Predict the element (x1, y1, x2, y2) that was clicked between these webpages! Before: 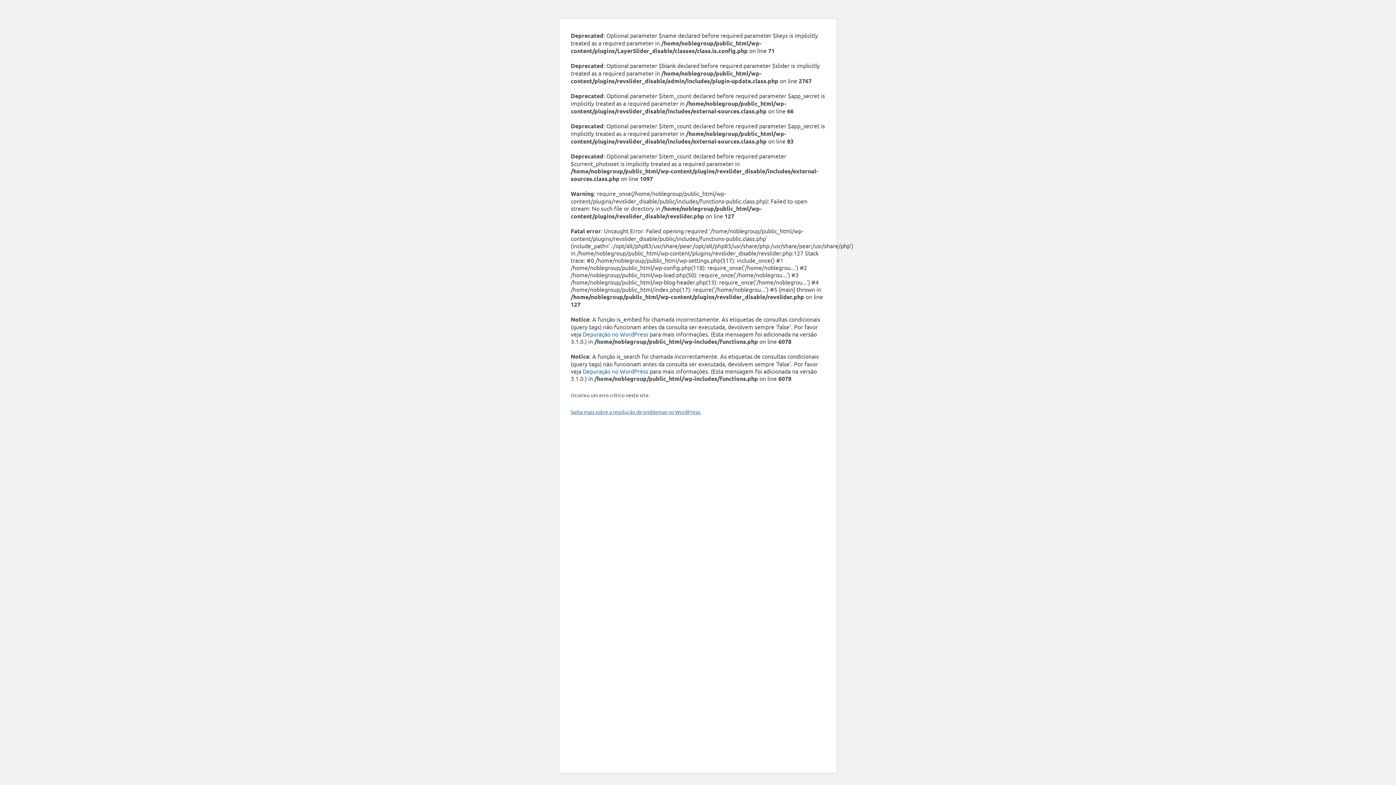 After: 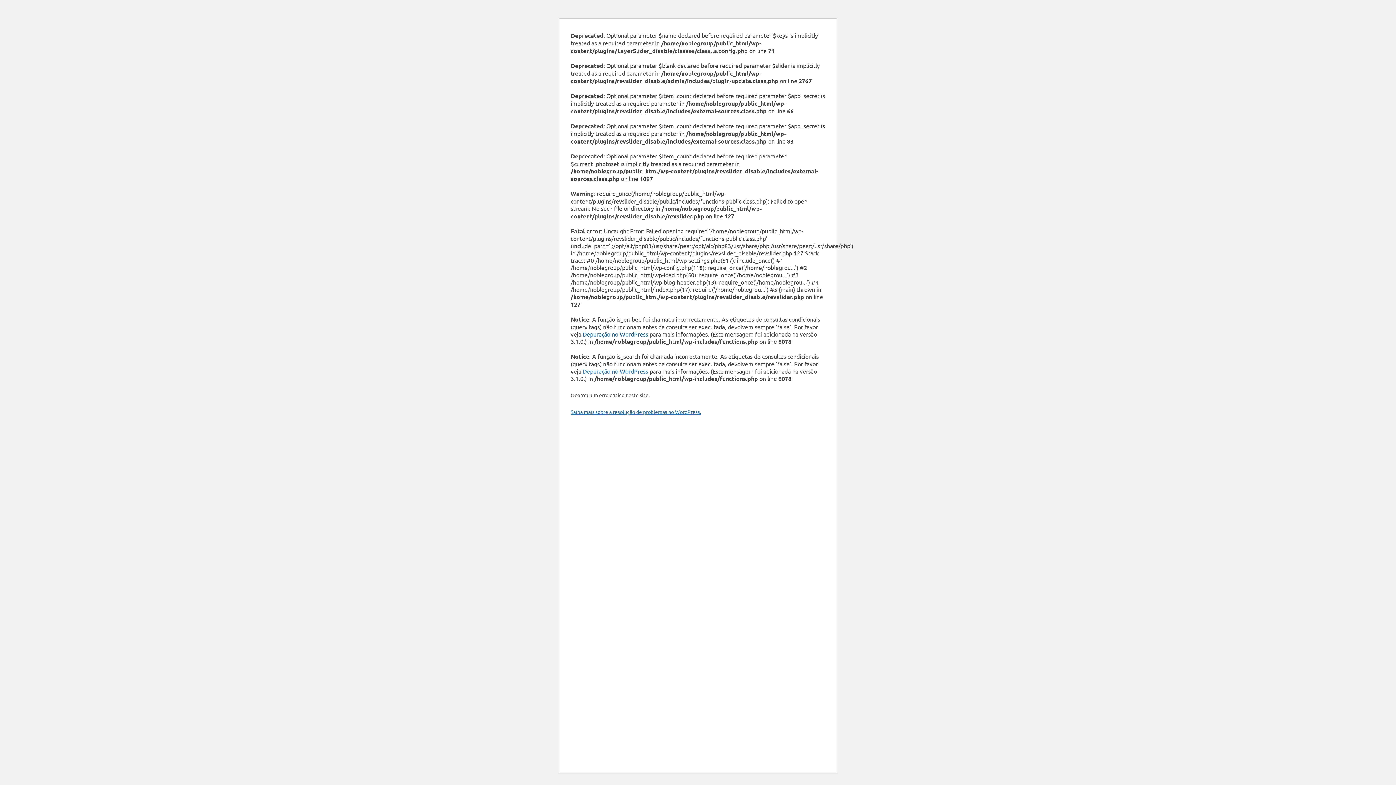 Action: label: Depuração no WordPress bbox: (582, 330, 648, 337)